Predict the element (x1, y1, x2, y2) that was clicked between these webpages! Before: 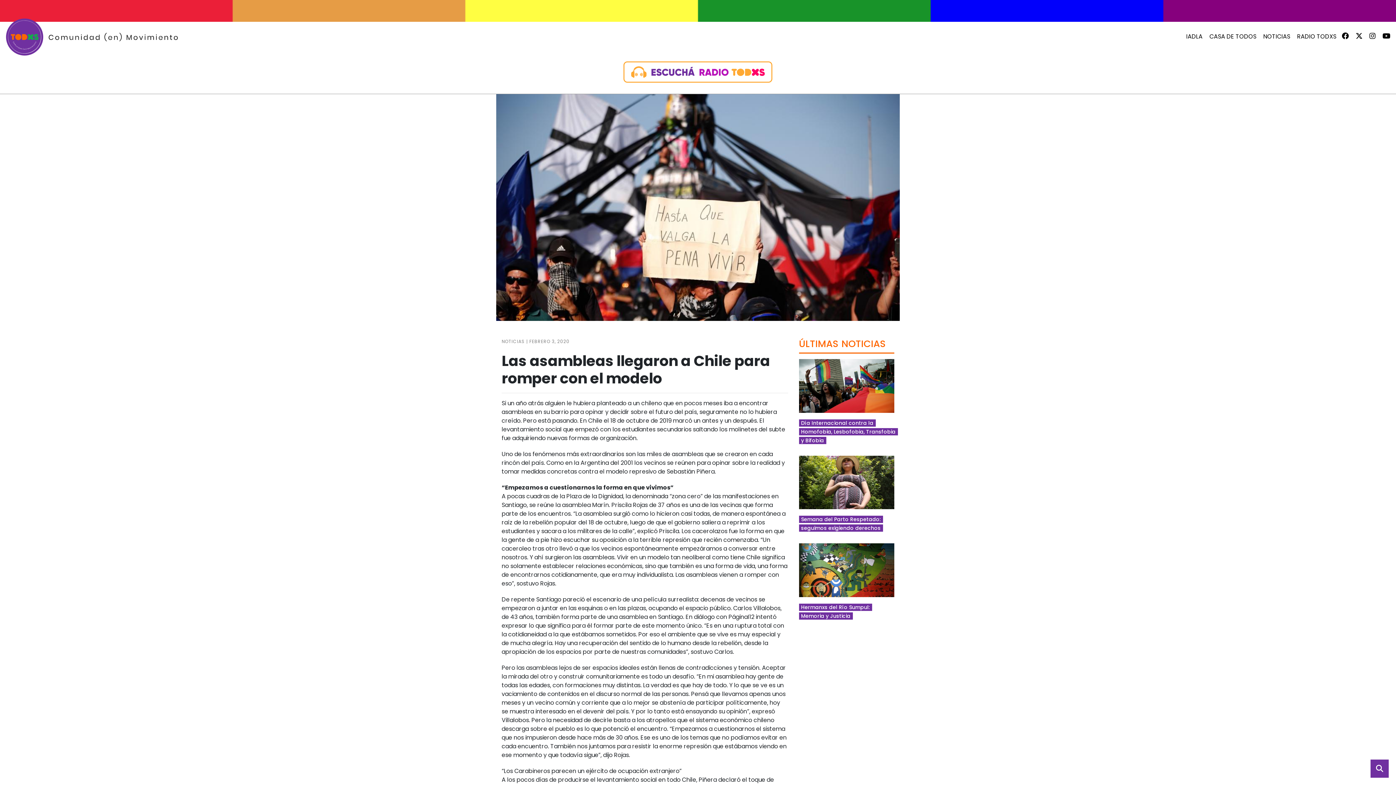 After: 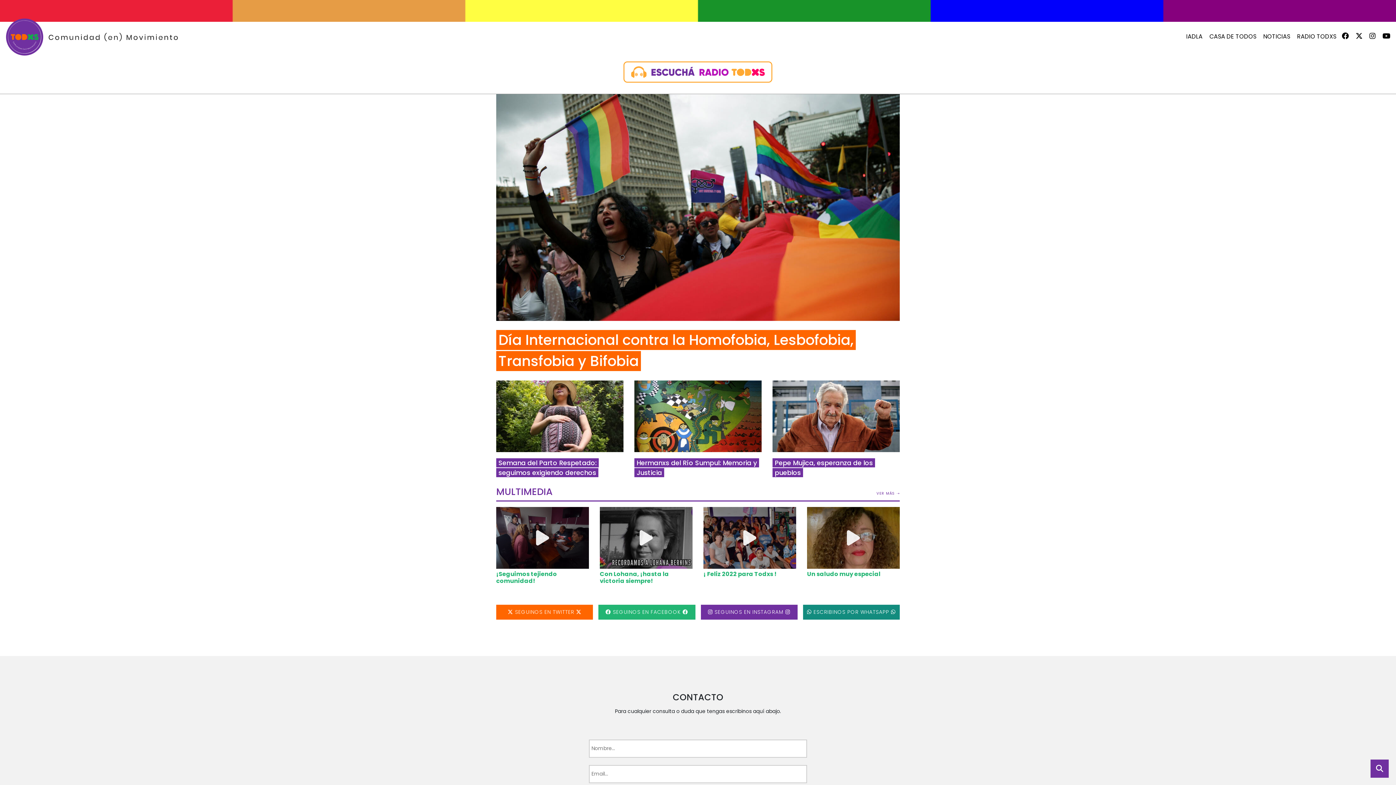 Action: bbox: (5, 32, 180, 40)